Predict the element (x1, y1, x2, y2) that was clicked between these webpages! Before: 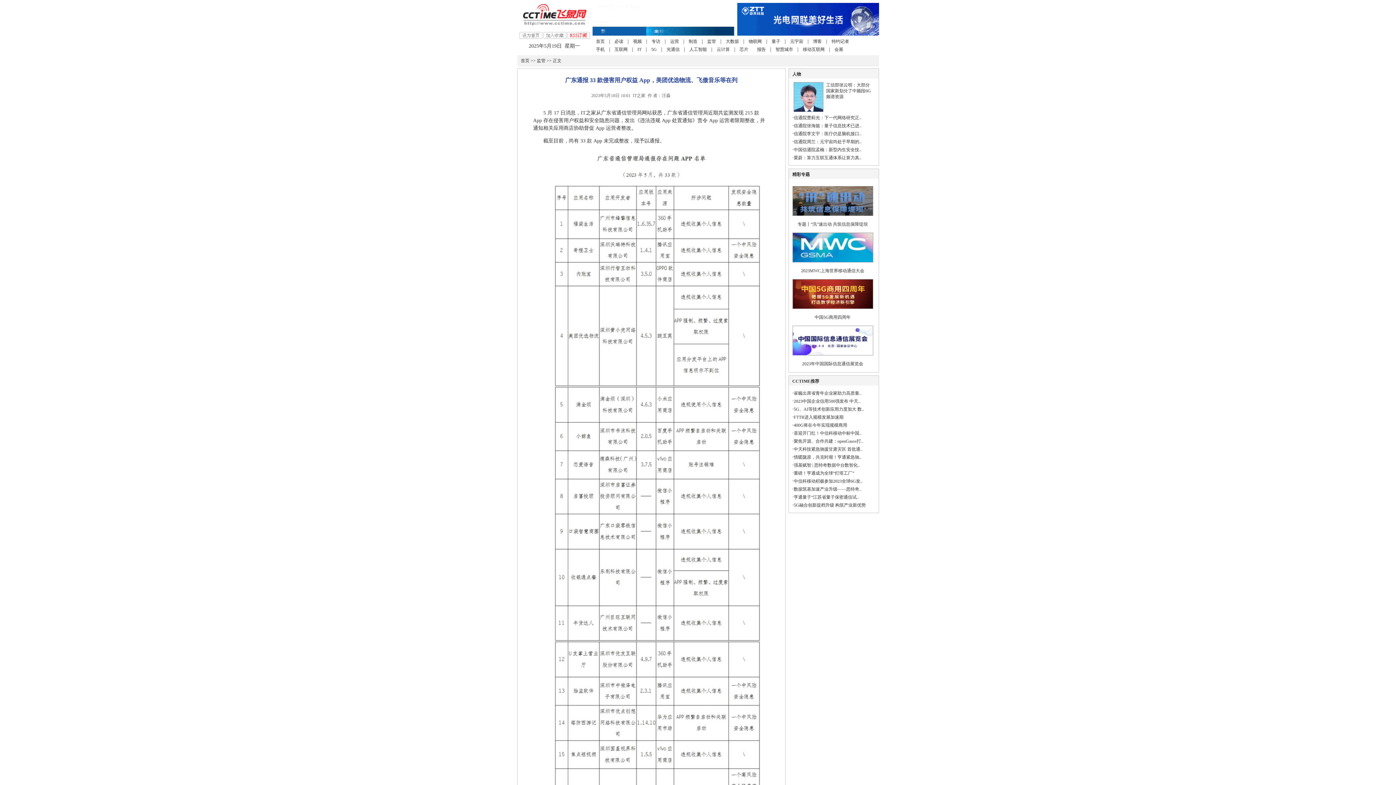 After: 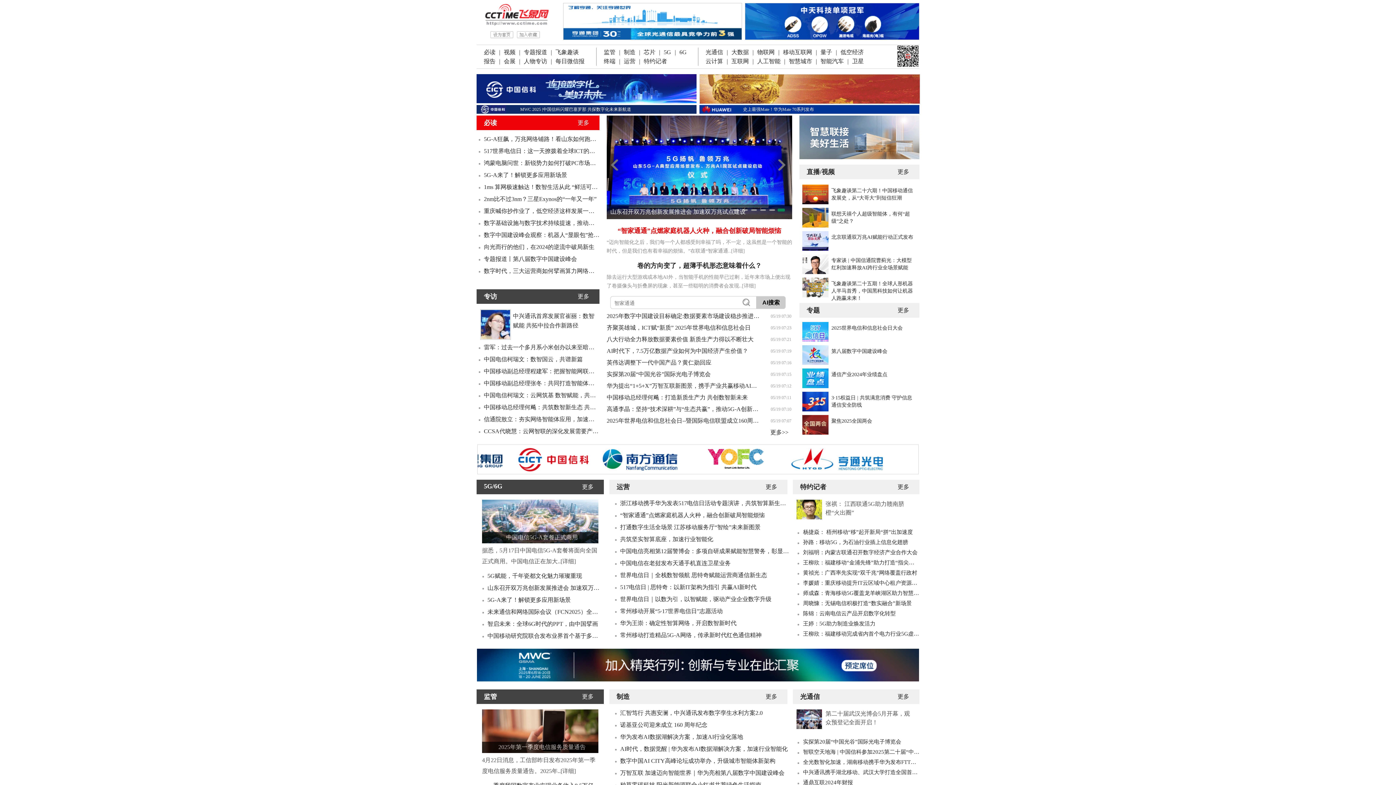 Action: bbox: (520, 21, 588, 27)